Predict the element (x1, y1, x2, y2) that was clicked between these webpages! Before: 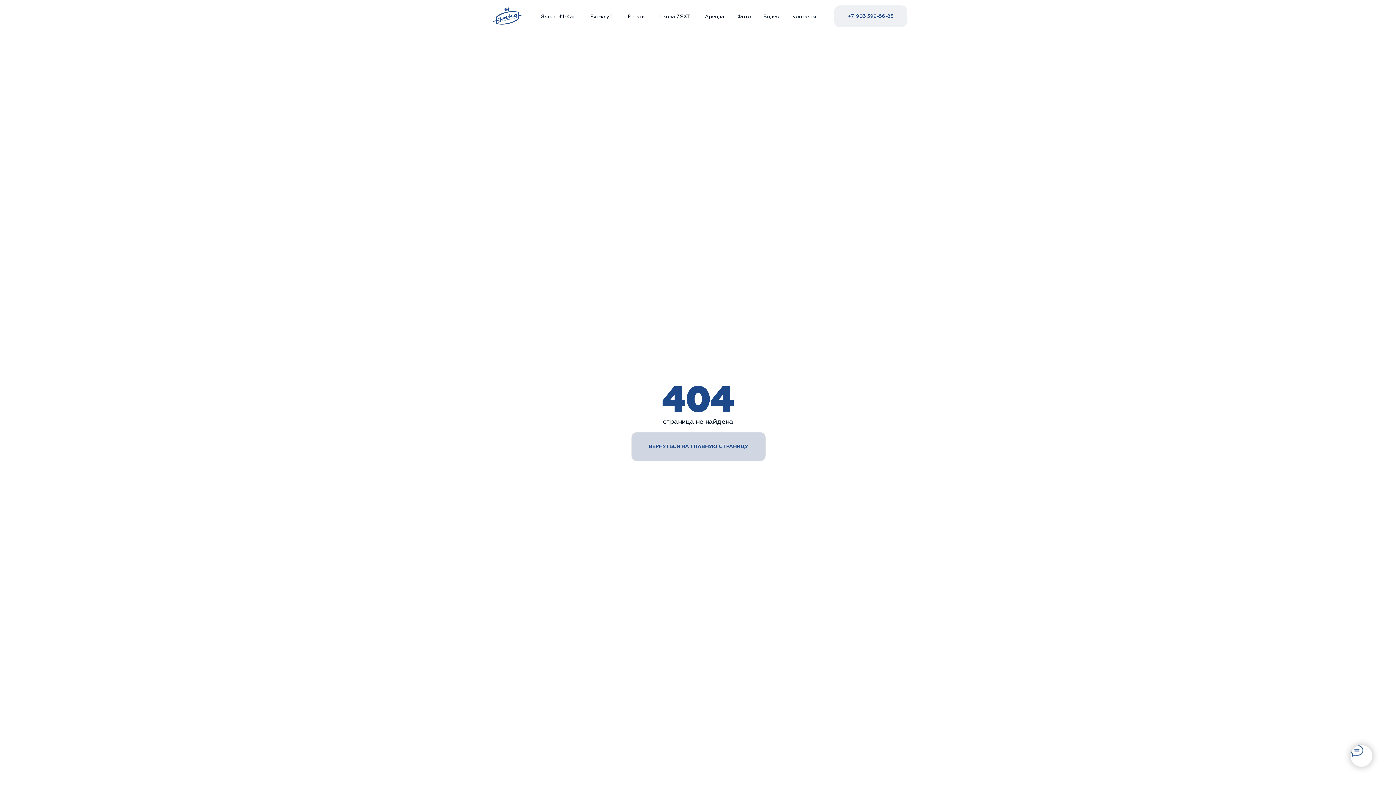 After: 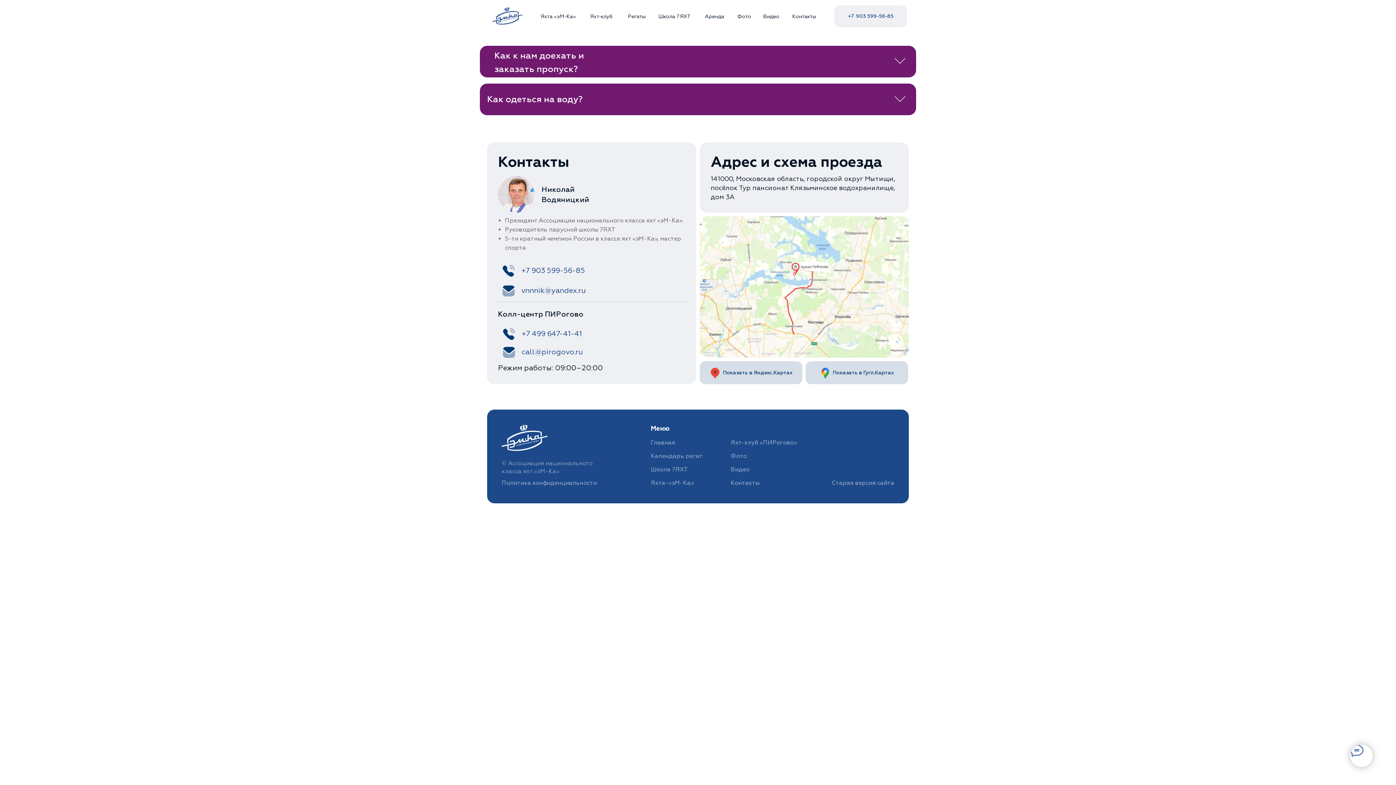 Action: label: Контакты bbox: (792, 13, 816, 19)